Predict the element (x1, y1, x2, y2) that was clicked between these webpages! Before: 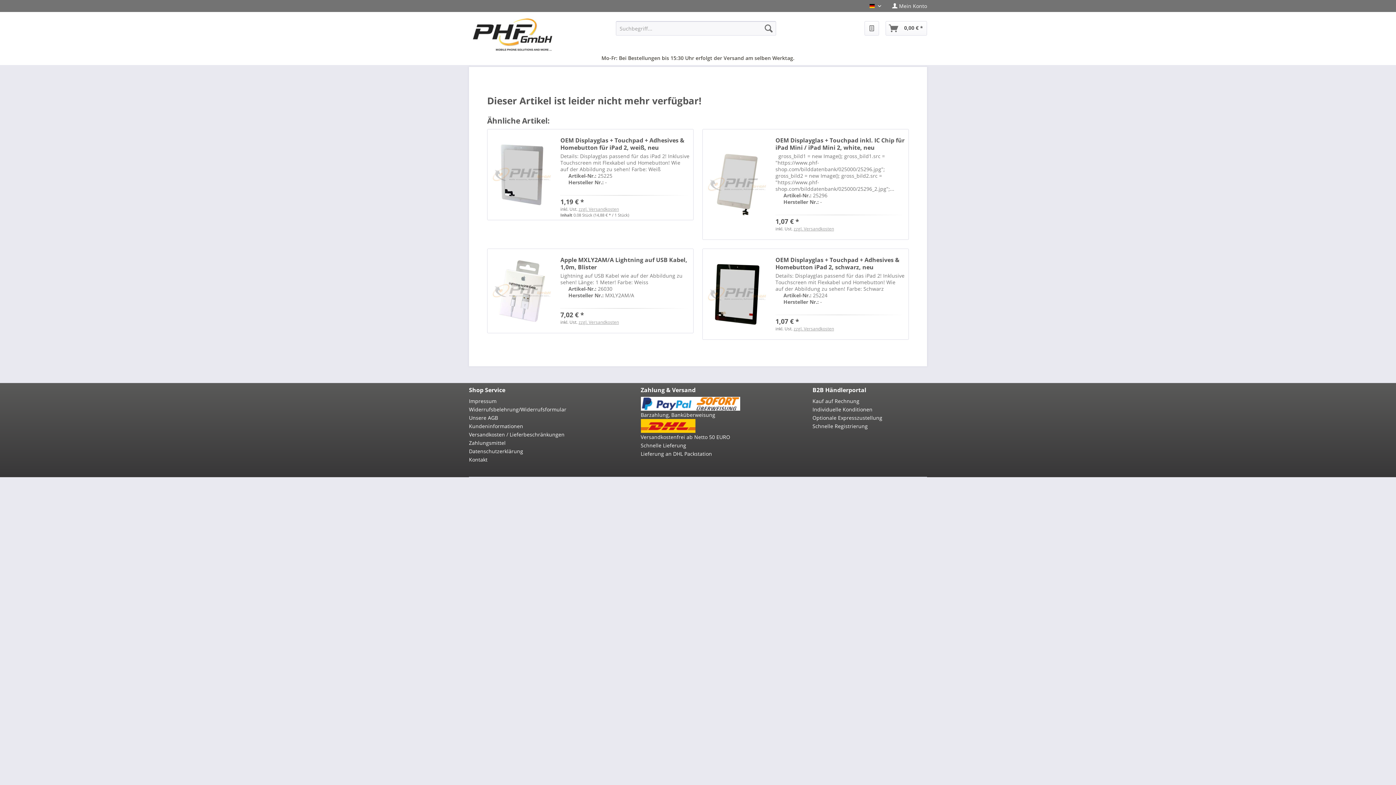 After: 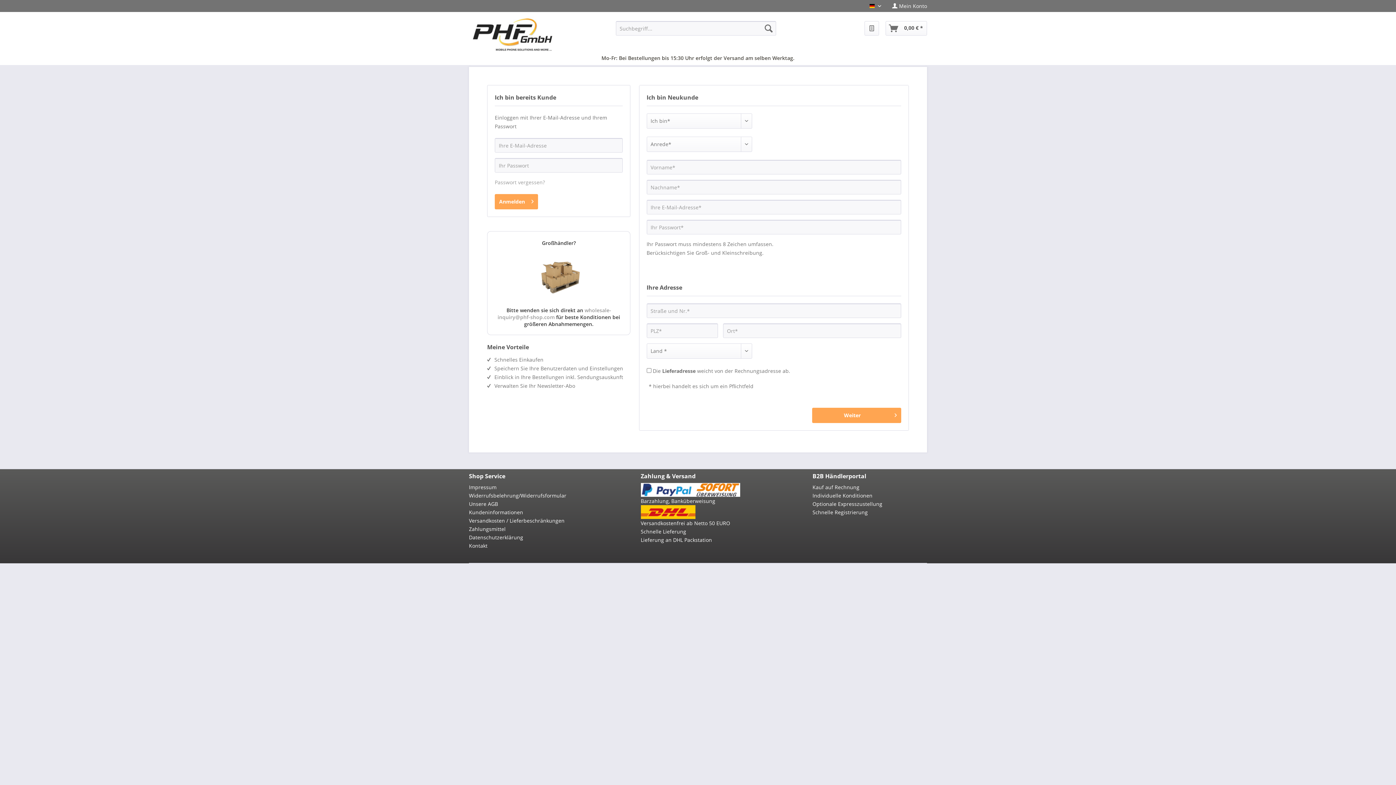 Action: bbox: (864, 21, 879, 35)